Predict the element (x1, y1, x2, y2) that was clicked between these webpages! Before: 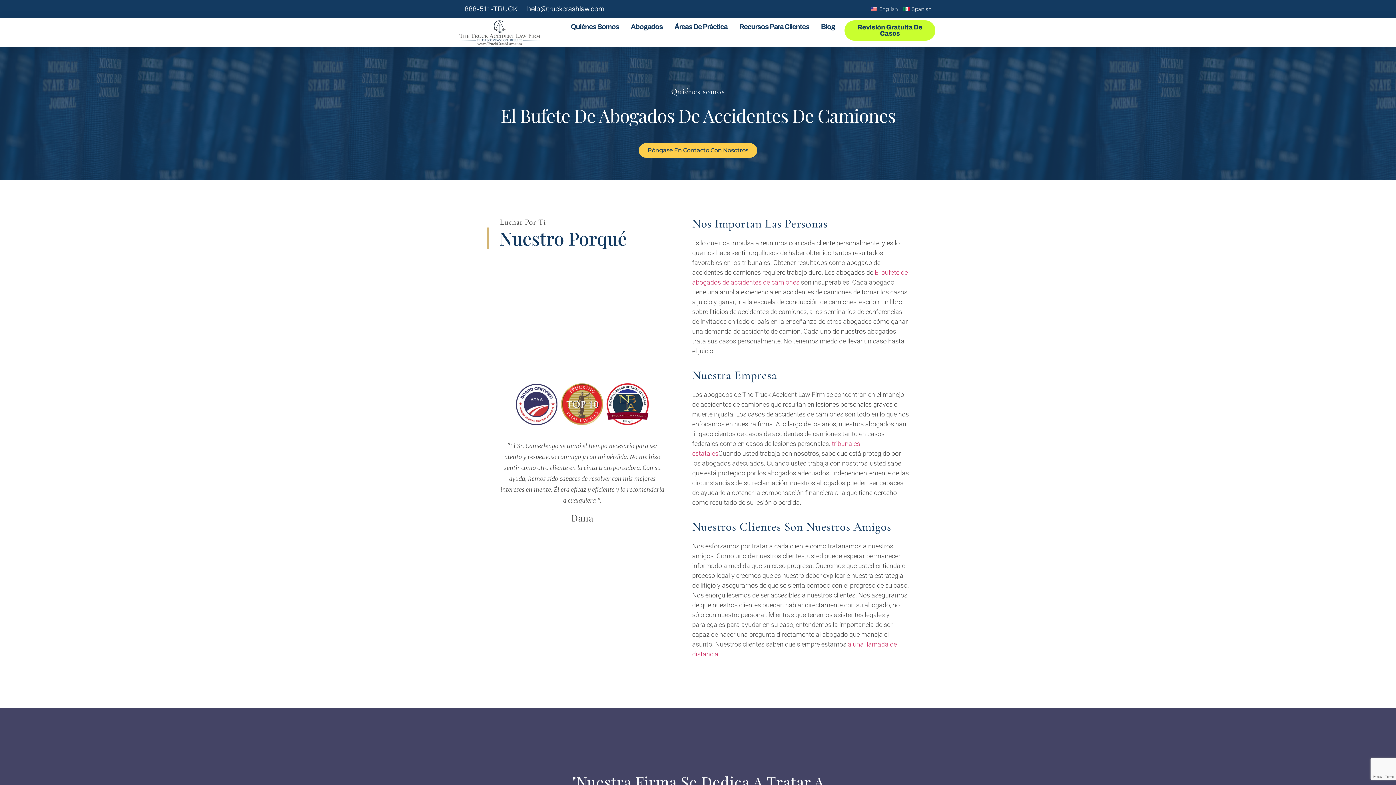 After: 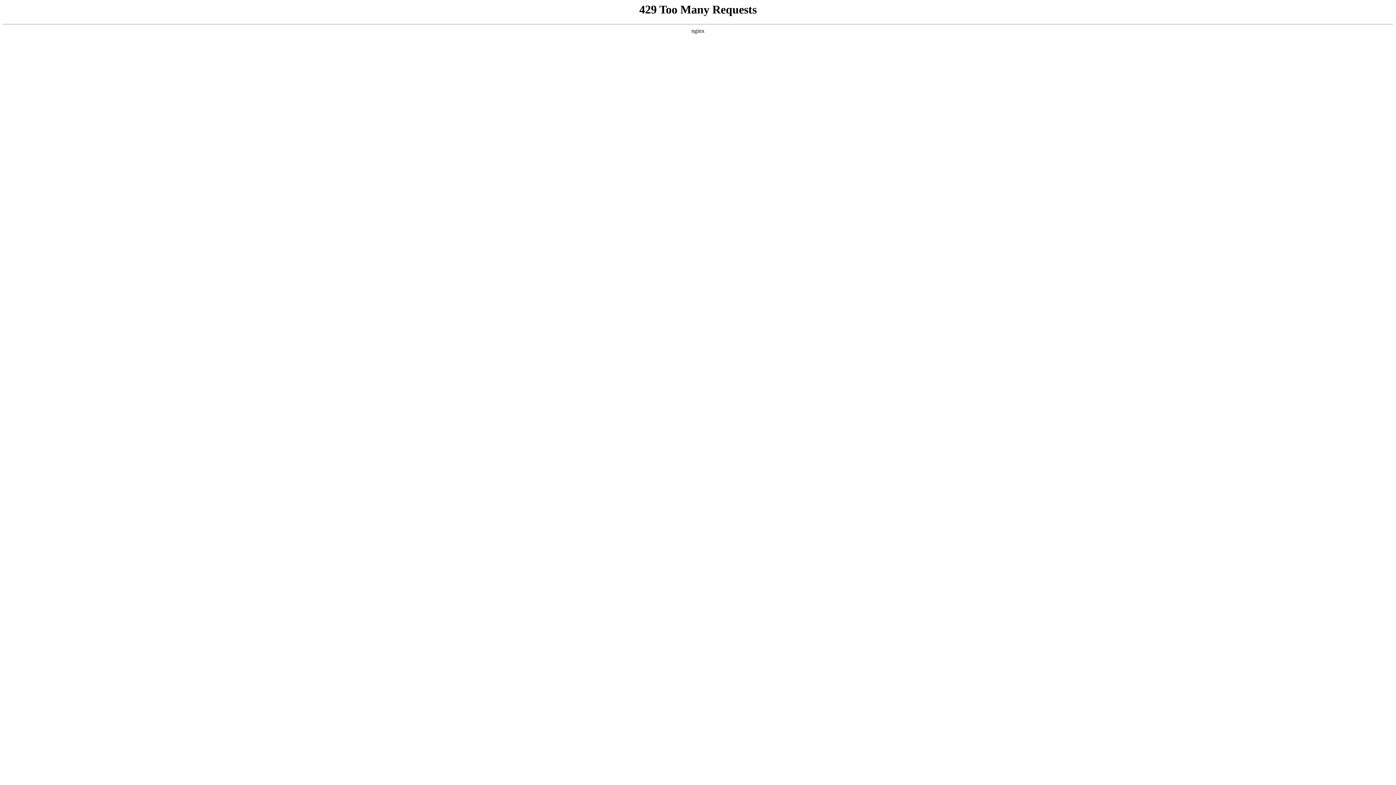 Action: label: Spanish bbox: (899, 1, 933, 16)